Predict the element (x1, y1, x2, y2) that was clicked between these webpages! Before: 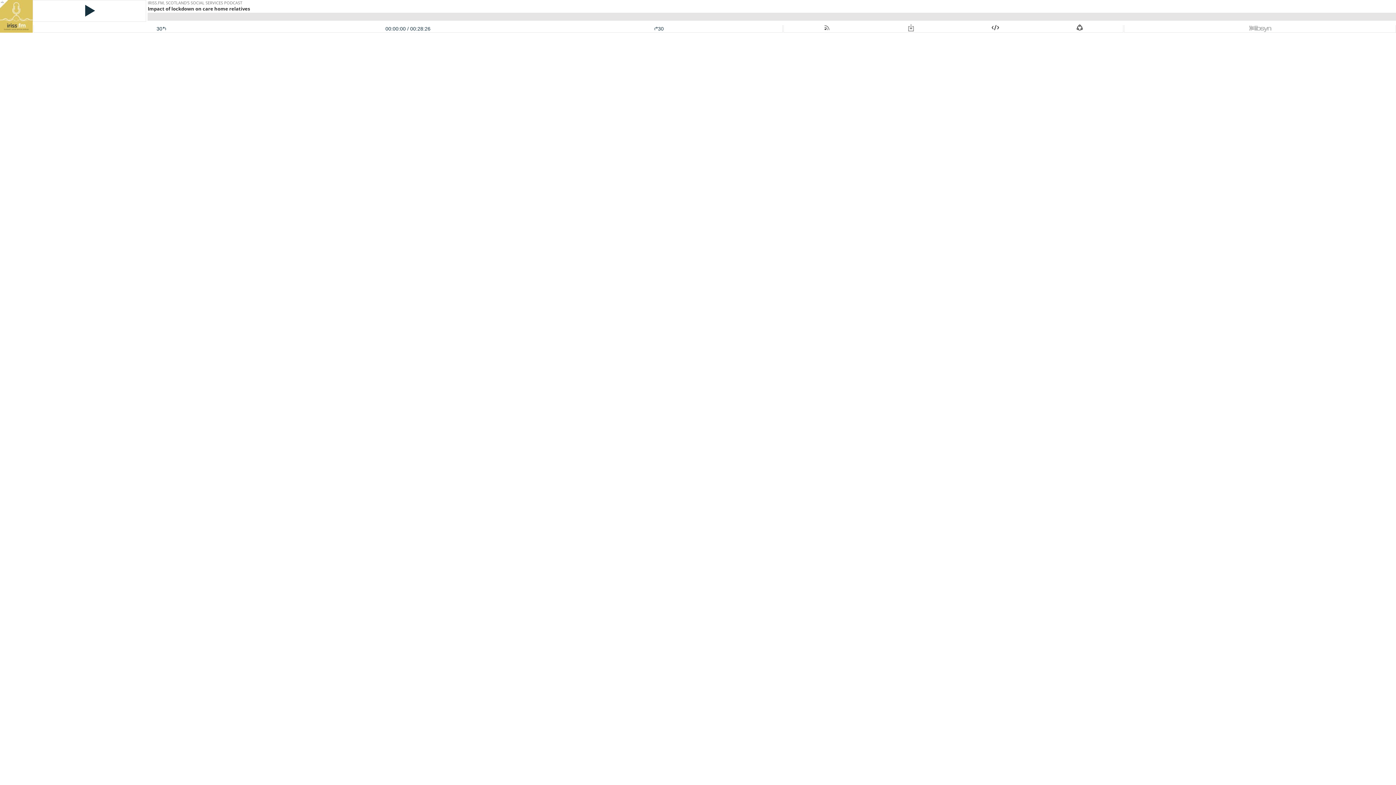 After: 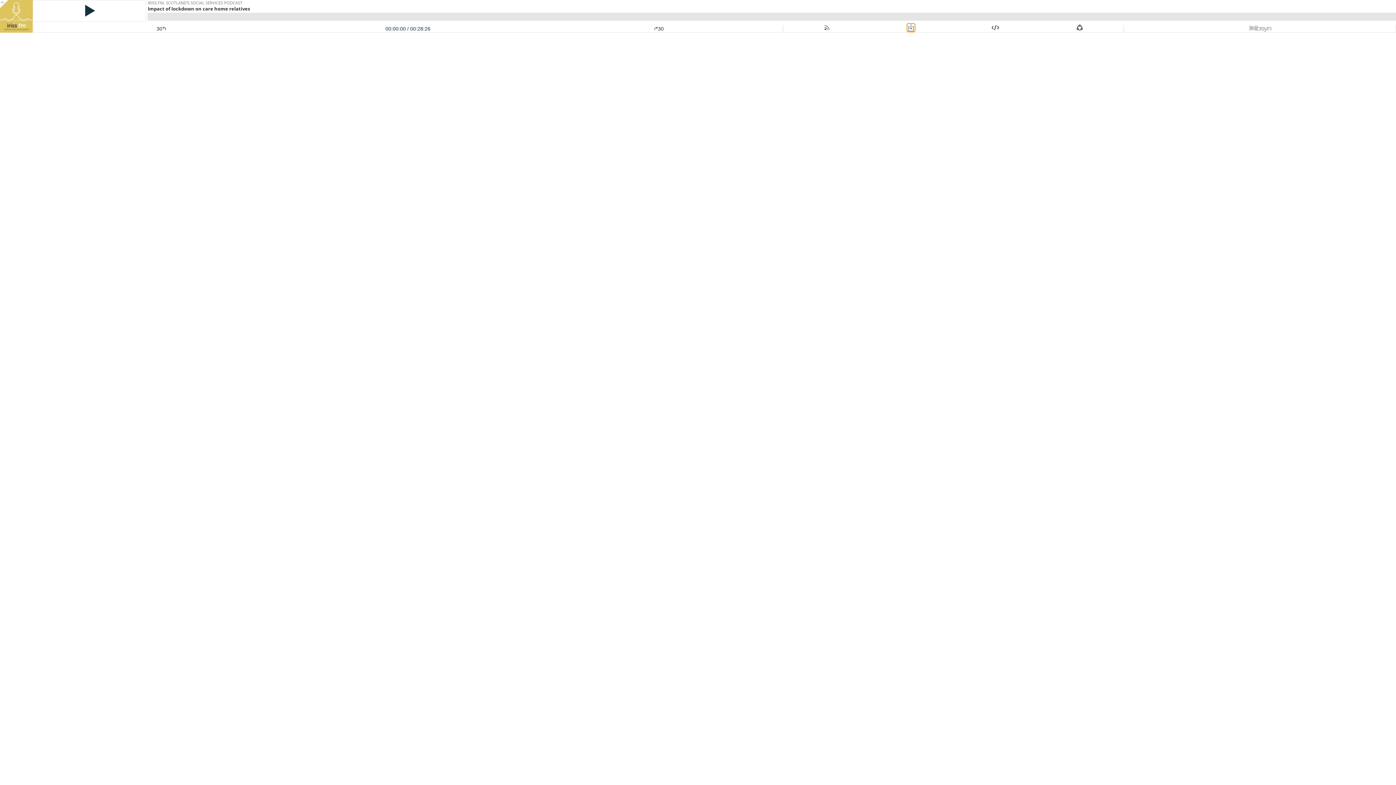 Action: bbox: (907, 25, 915, 31)